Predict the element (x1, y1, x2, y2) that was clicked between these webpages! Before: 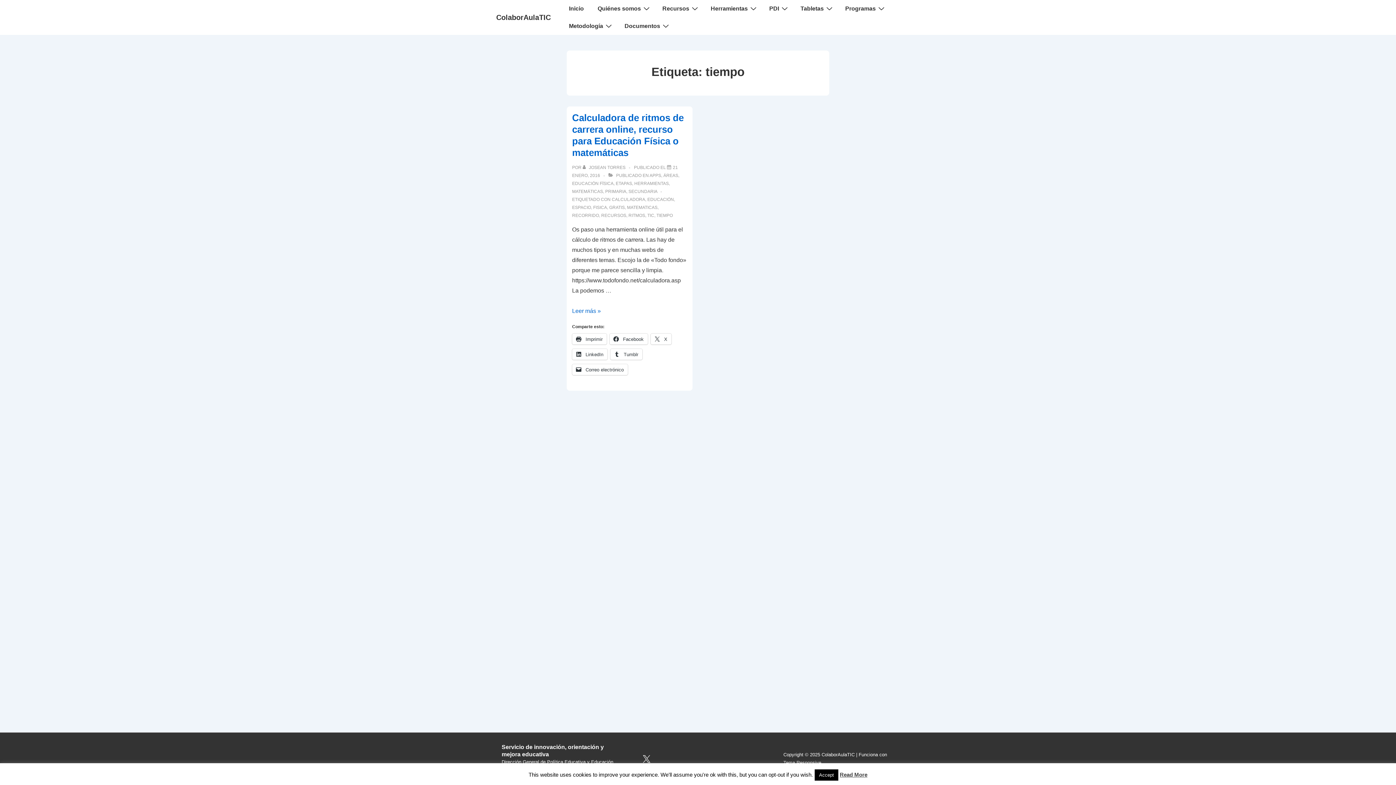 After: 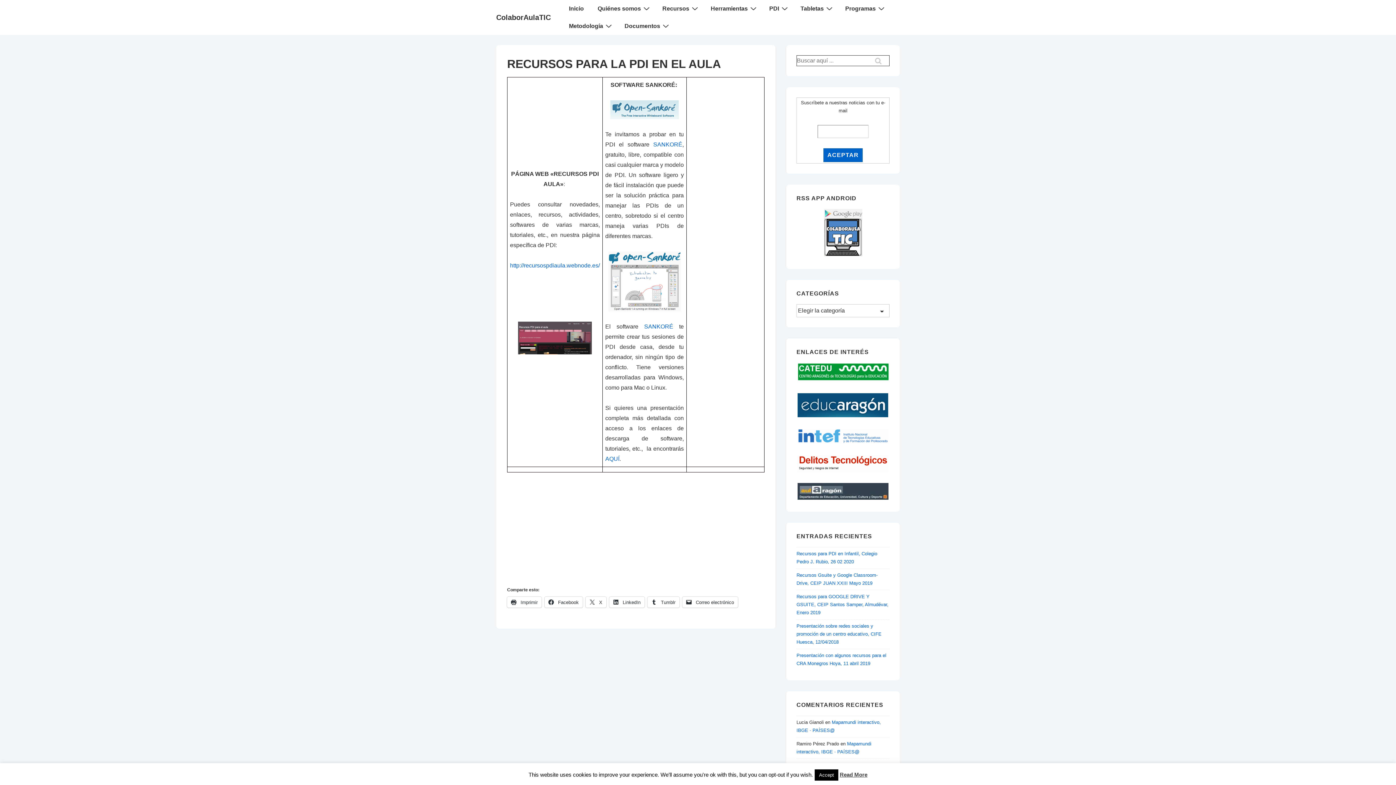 Action: bbox: (762, 0, 793, 17) label: PDI